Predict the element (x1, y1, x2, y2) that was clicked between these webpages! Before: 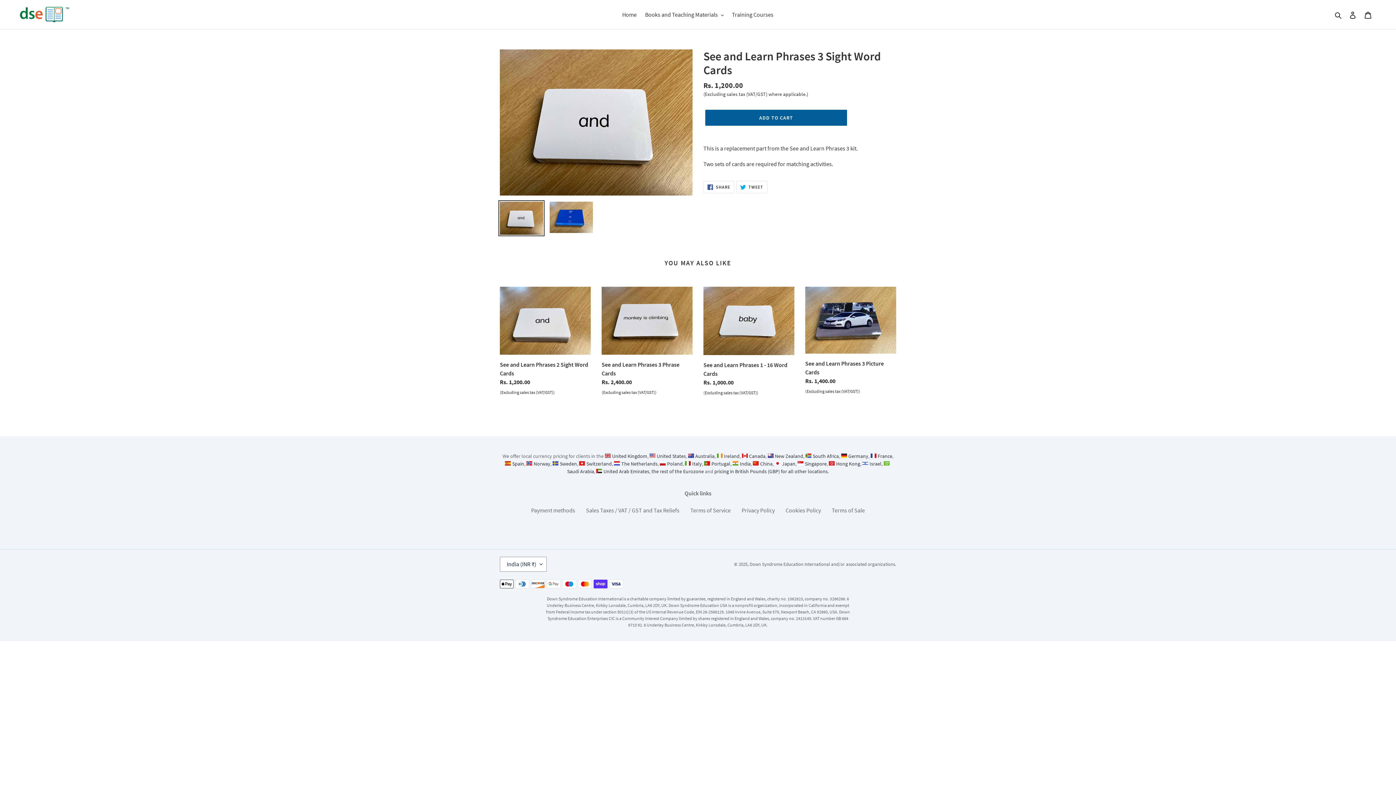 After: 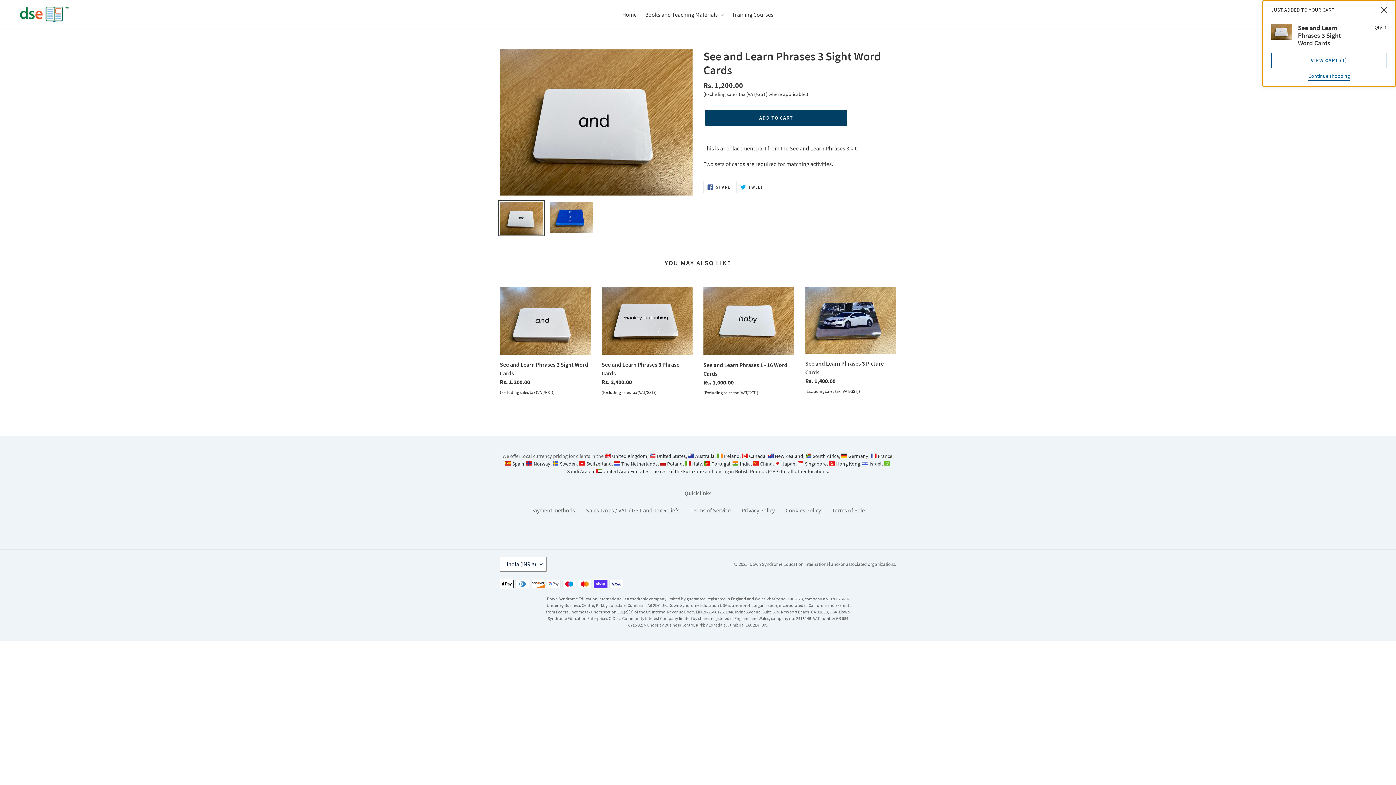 Action: label: Add to cart bbox: (705, 109, 847, 125)